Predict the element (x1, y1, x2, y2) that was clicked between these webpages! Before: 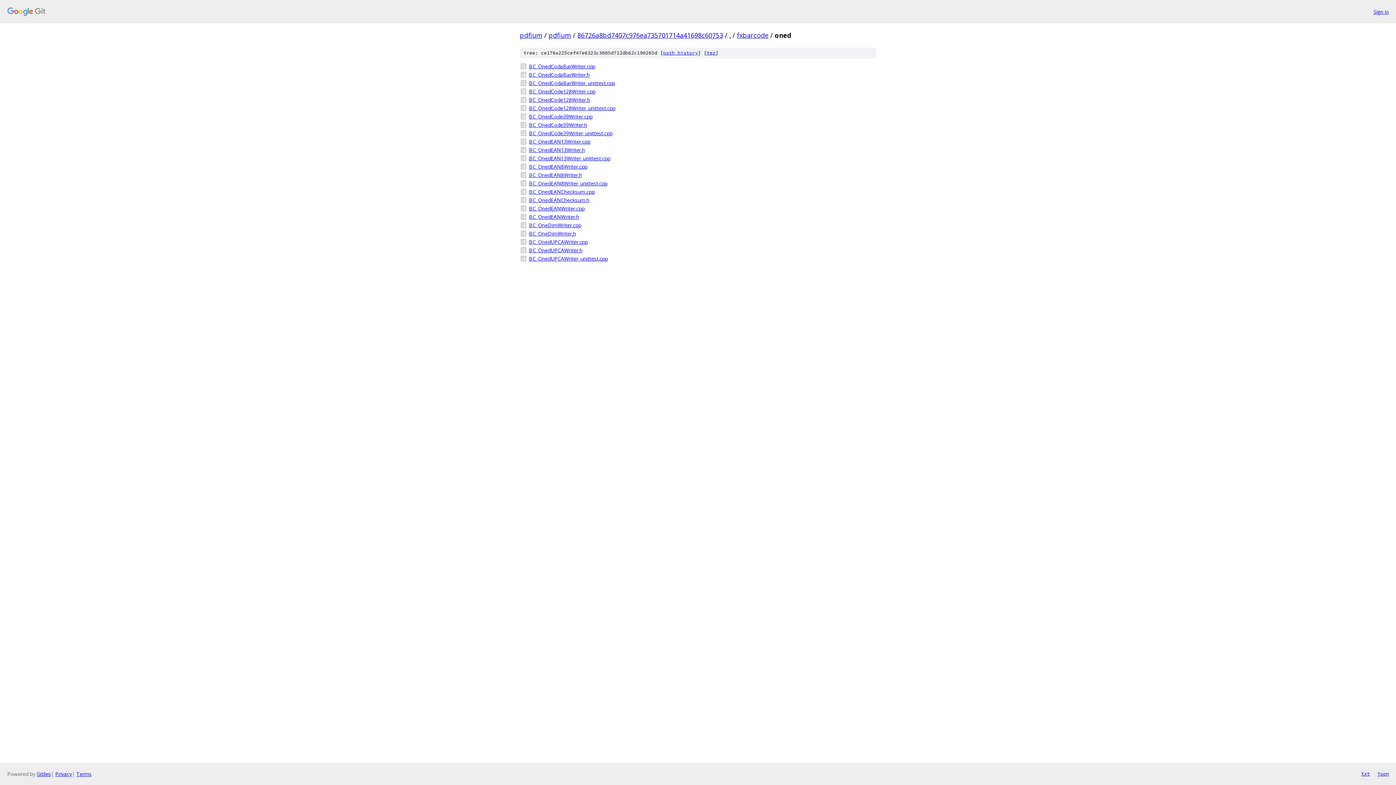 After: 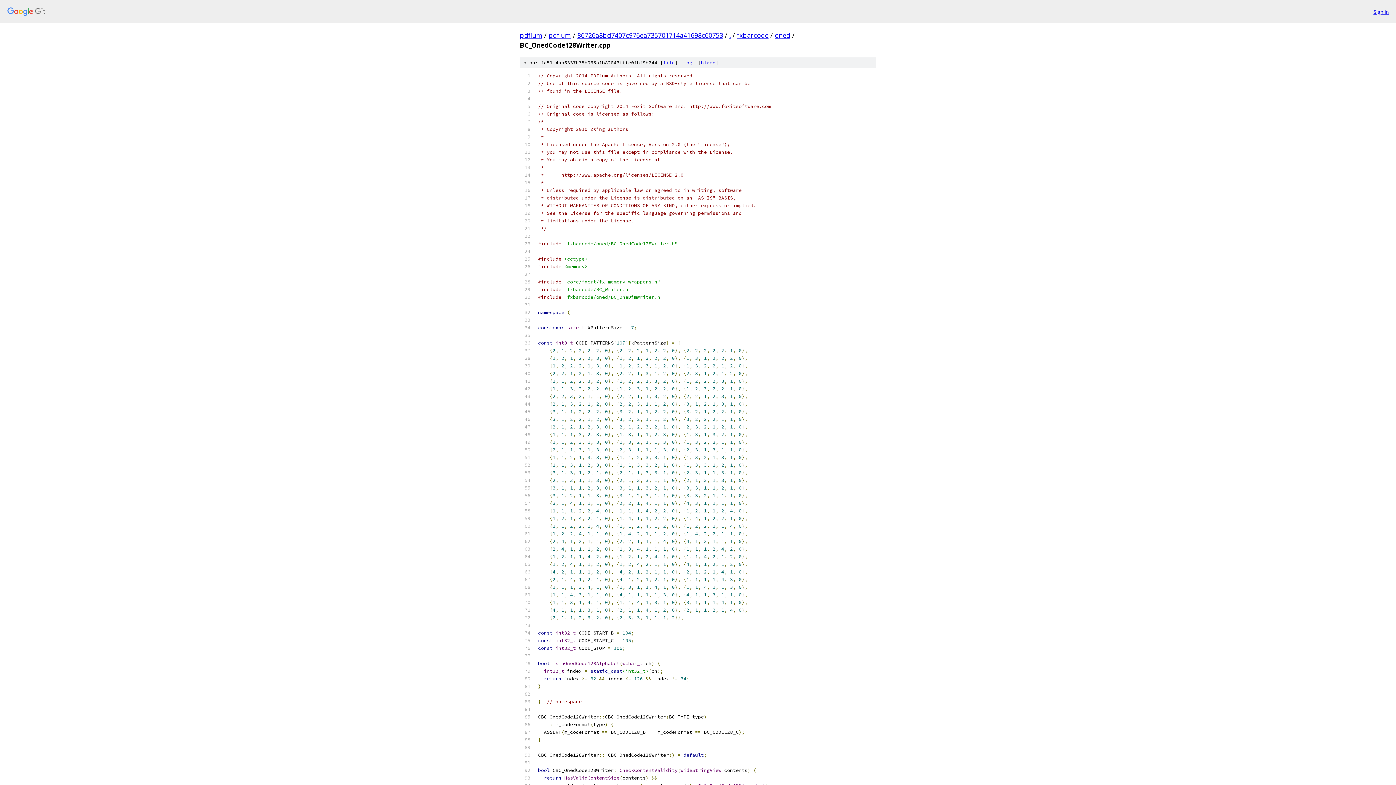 Action: bbox: (529, 87, 876, 95) label: BC_OnedCode128Writer.cpp